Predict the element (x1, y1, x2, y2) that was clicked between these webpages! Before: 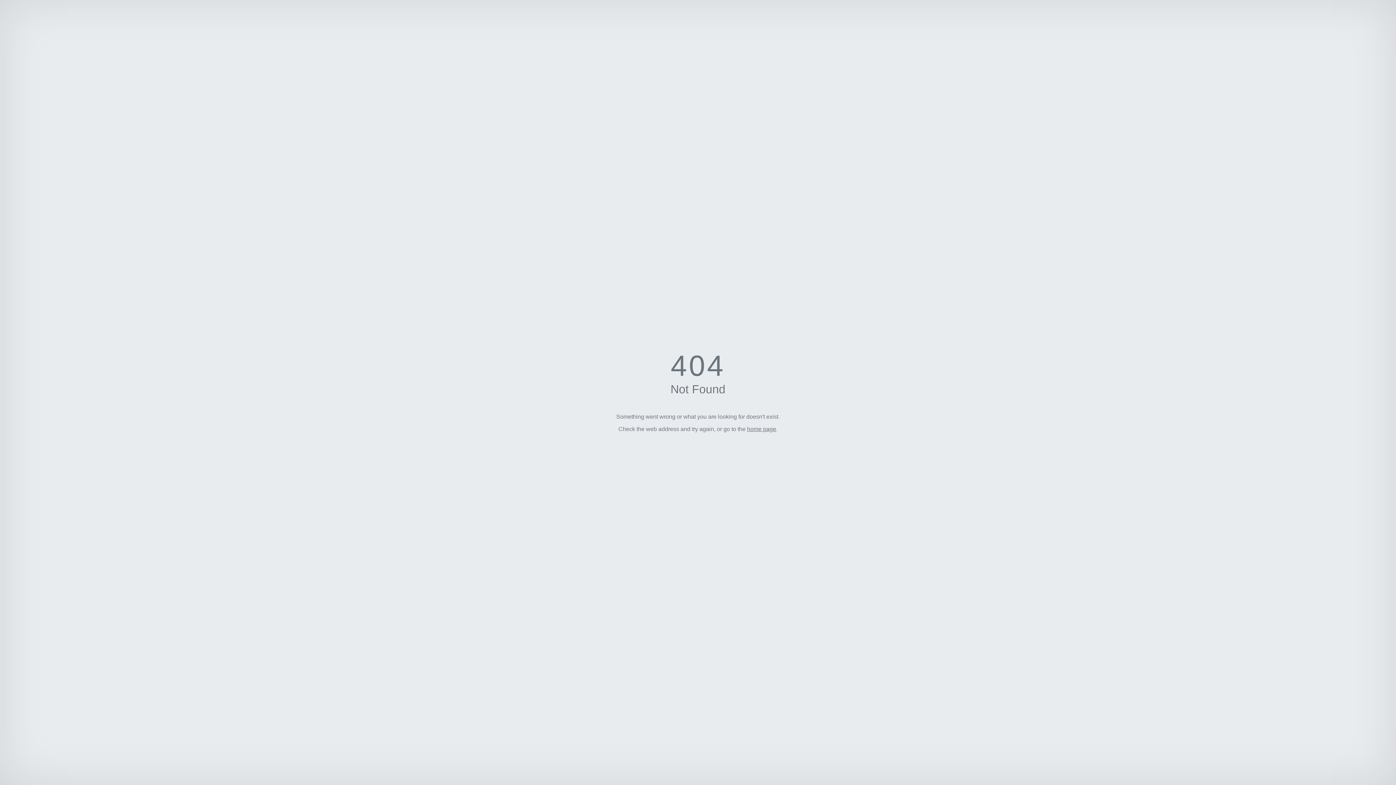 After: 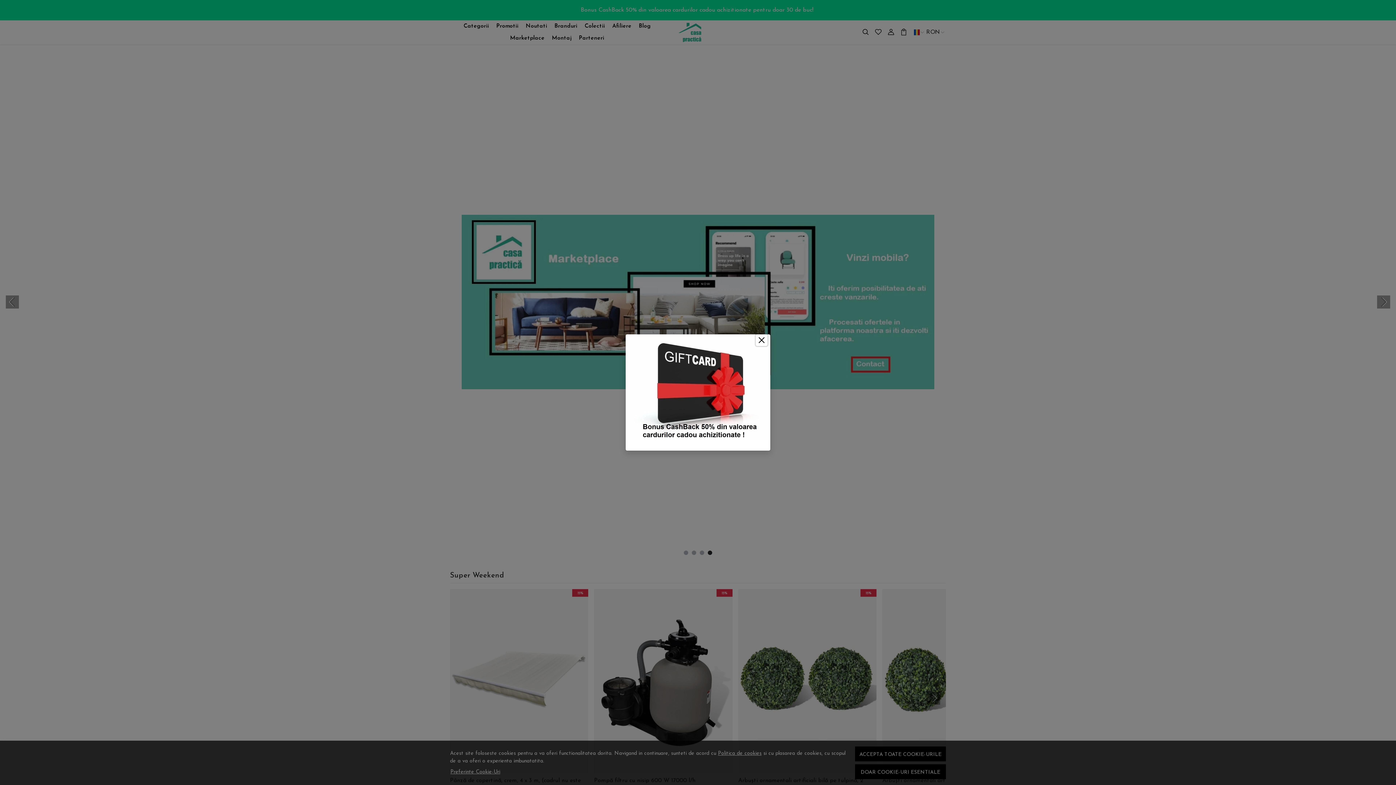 Action: bbox: (747, 426, 776, 432) label: home page